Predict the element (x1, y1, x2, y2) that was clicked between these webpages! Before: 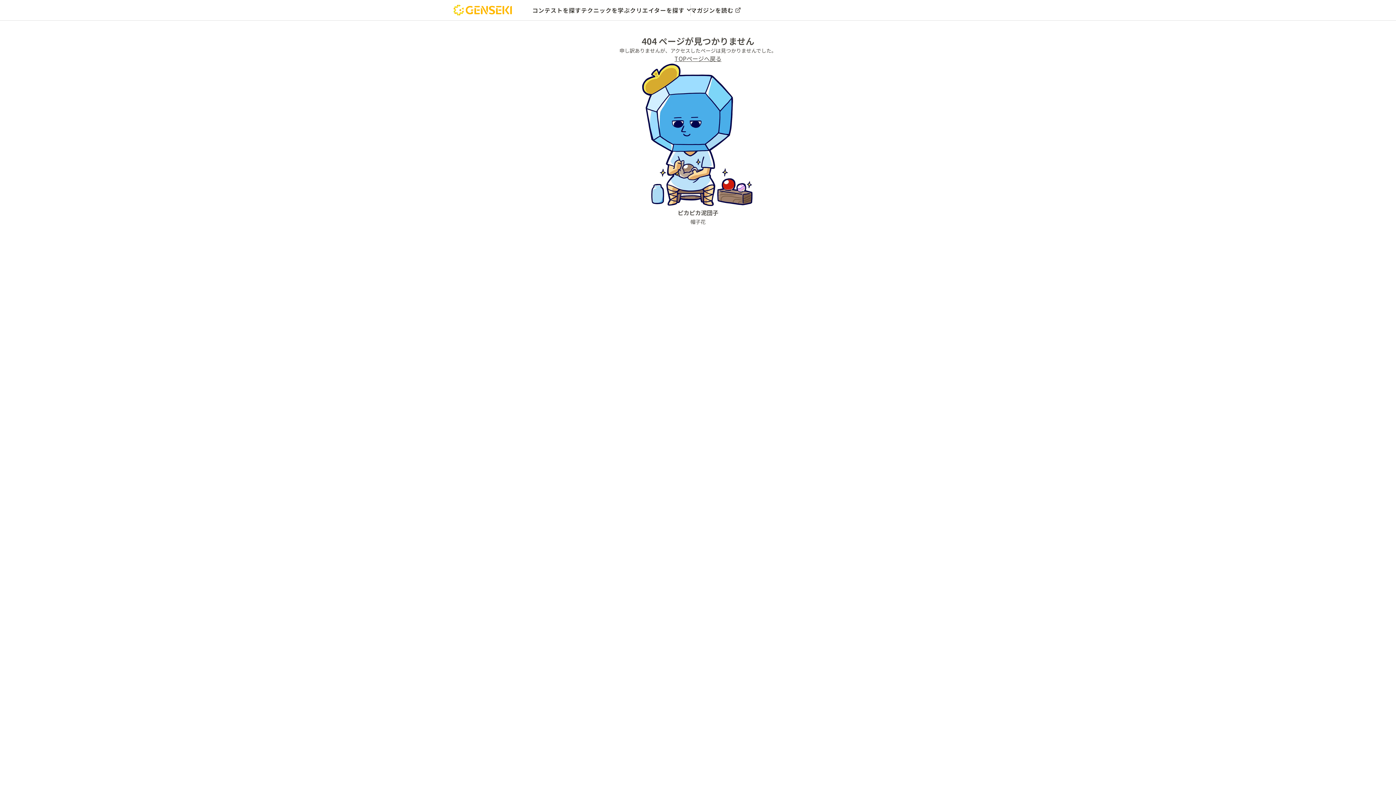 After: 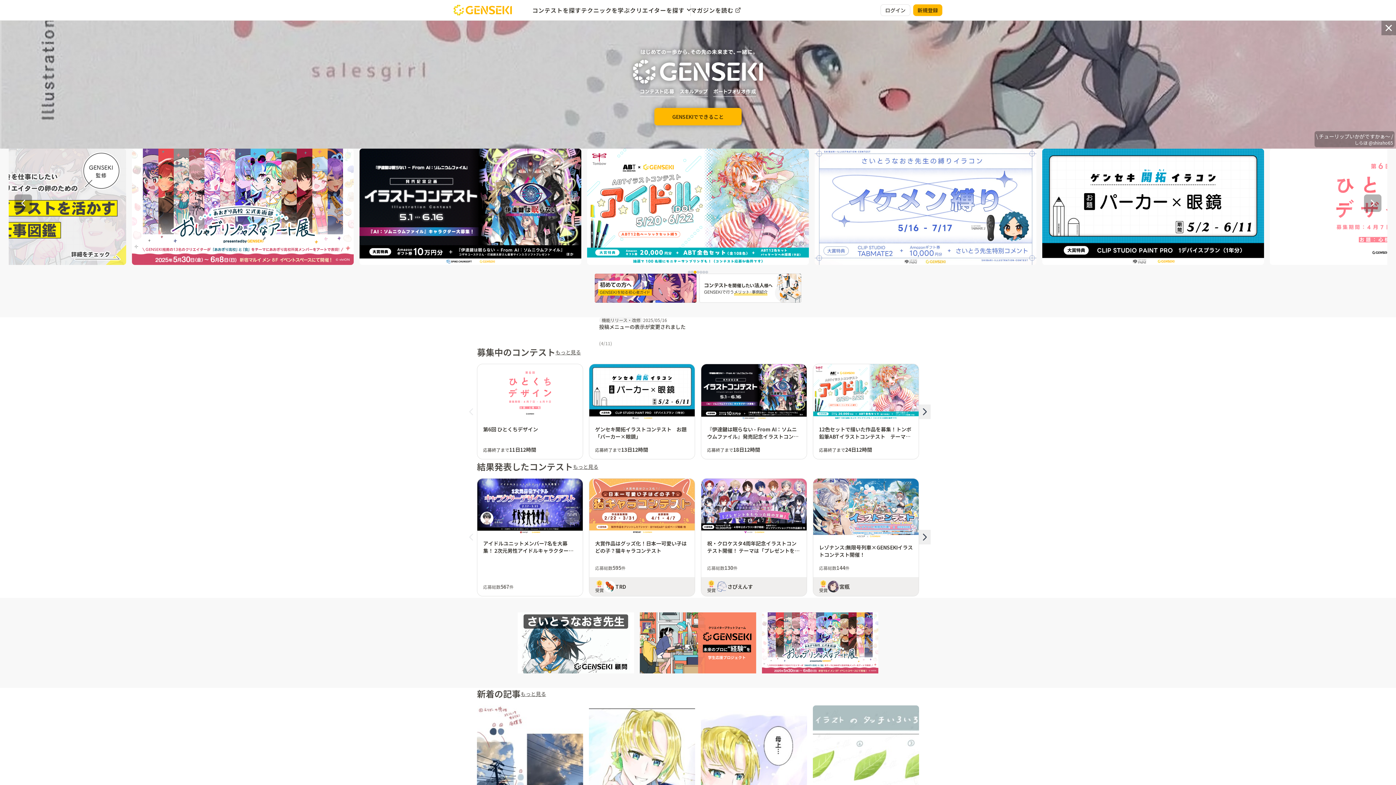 Action: label: TOPページへ戻る bbox: (5, 54, 1390, 62)